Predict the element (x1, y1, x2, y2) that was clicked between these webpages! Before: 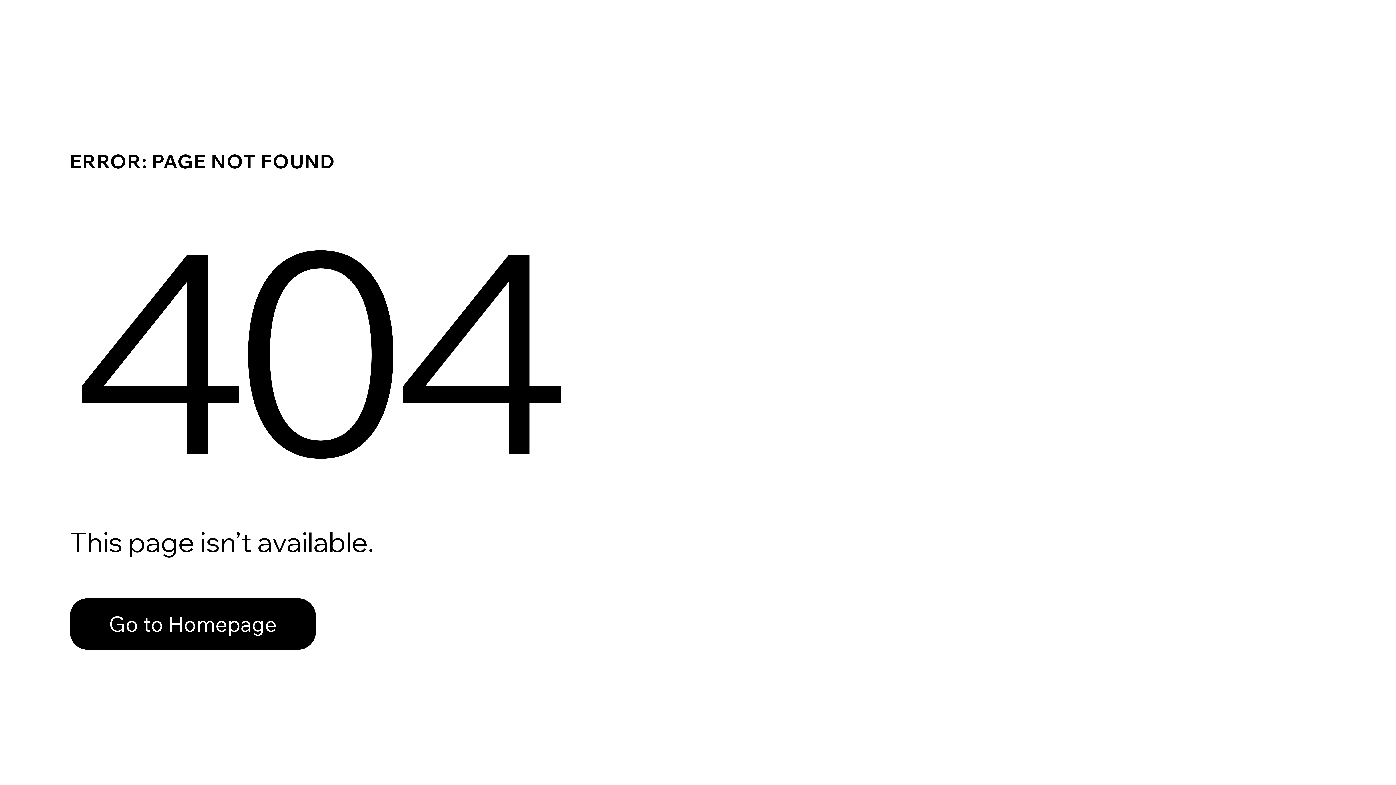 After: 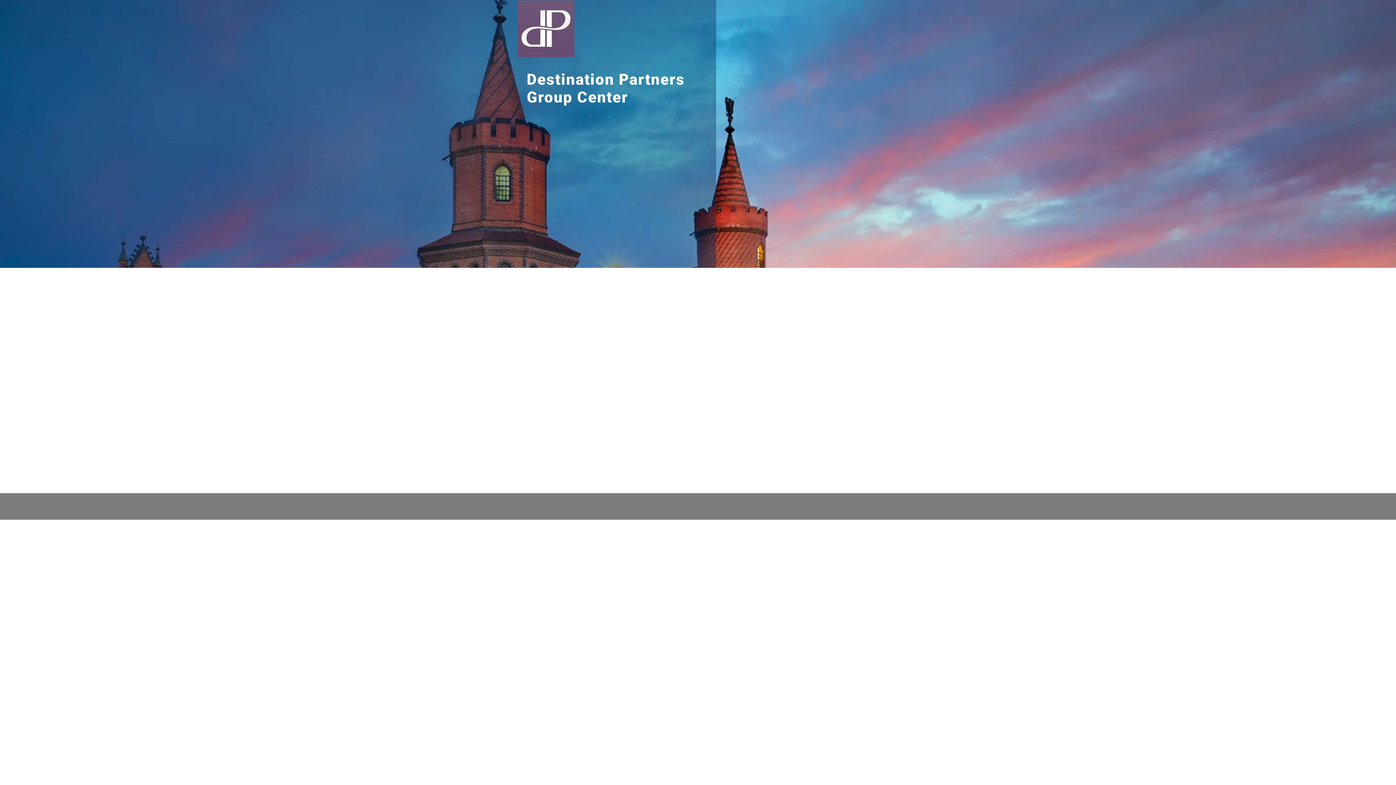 Action: bbox: (69, 598, 316, 650) label: Go to Homepage